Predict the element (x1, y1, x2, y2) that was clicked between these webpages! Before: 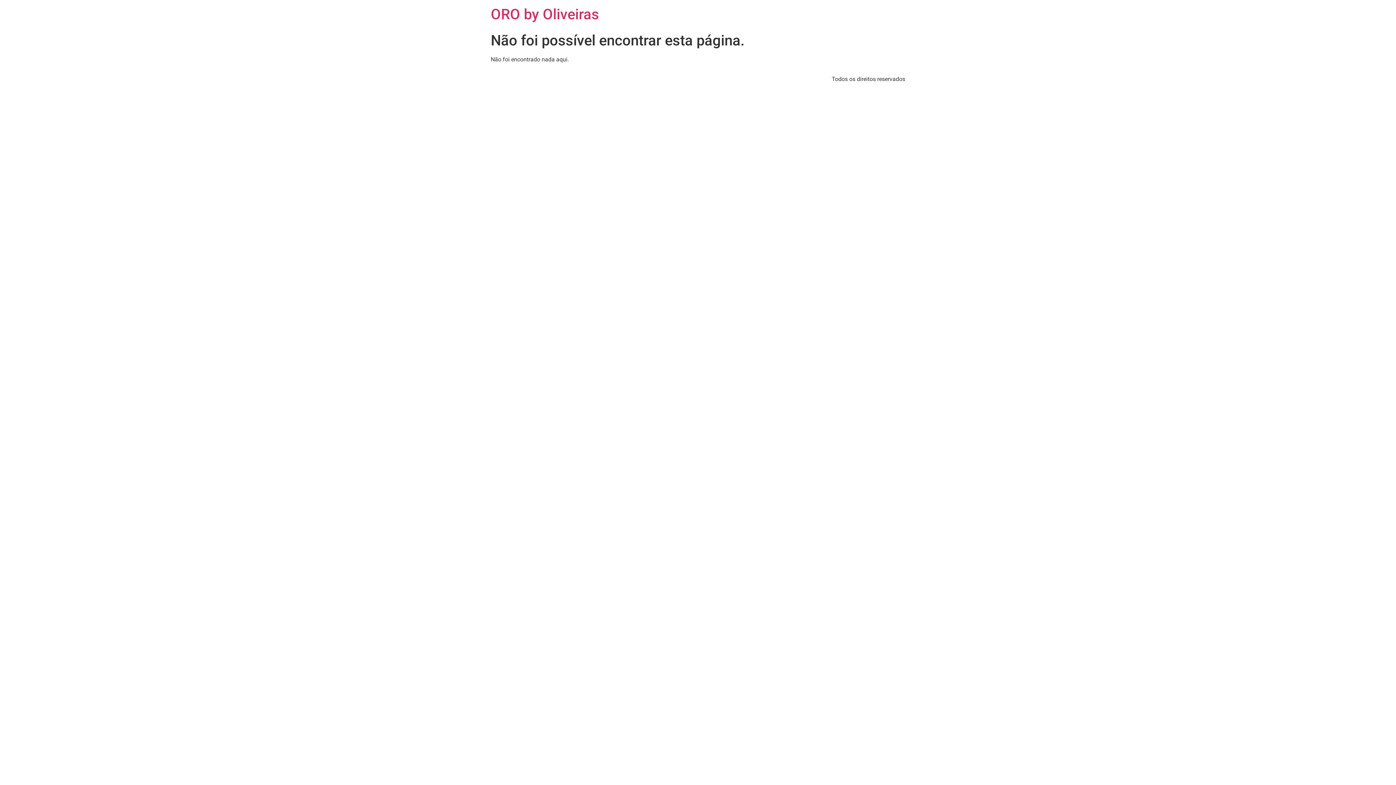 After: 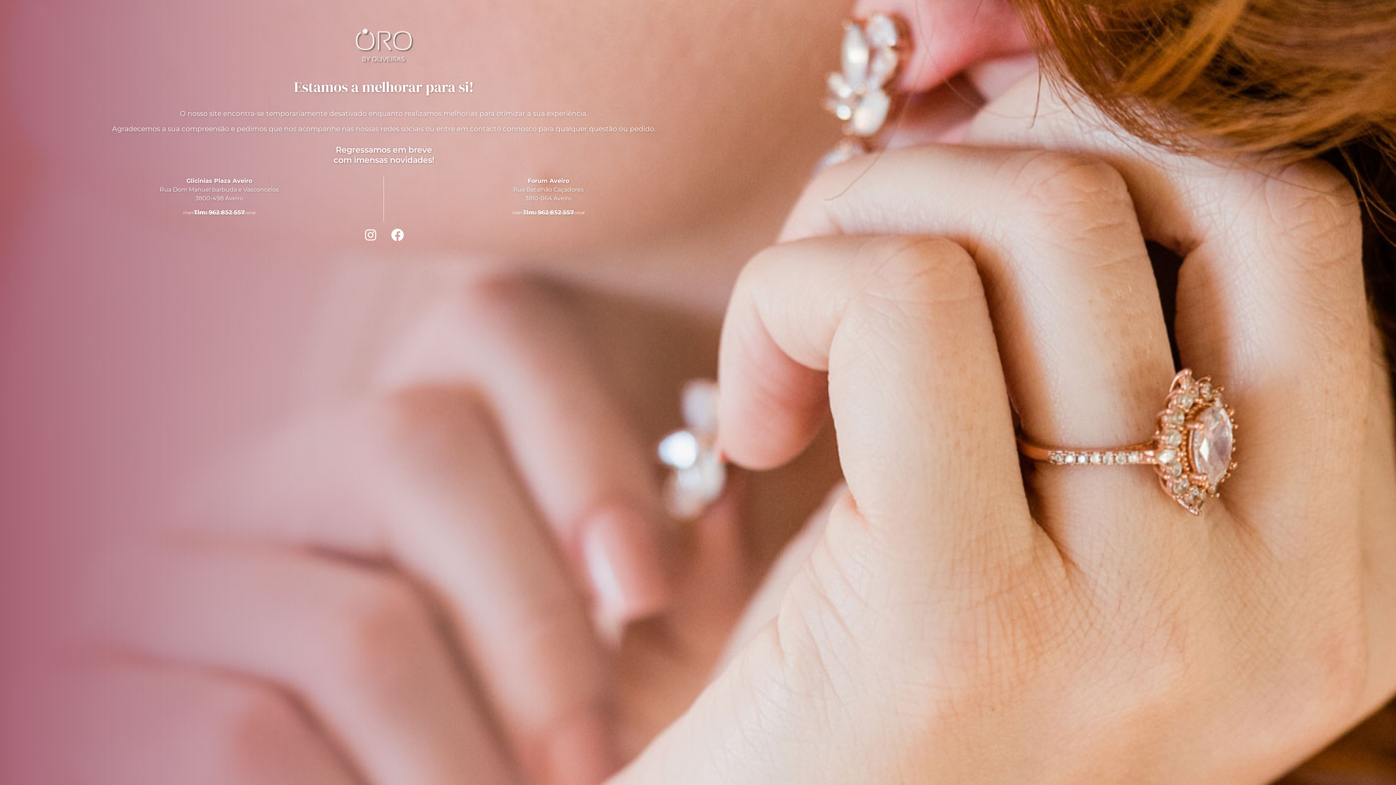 Action: bbox: (490, 5, 599, 22) label: ORO by Oliveiras